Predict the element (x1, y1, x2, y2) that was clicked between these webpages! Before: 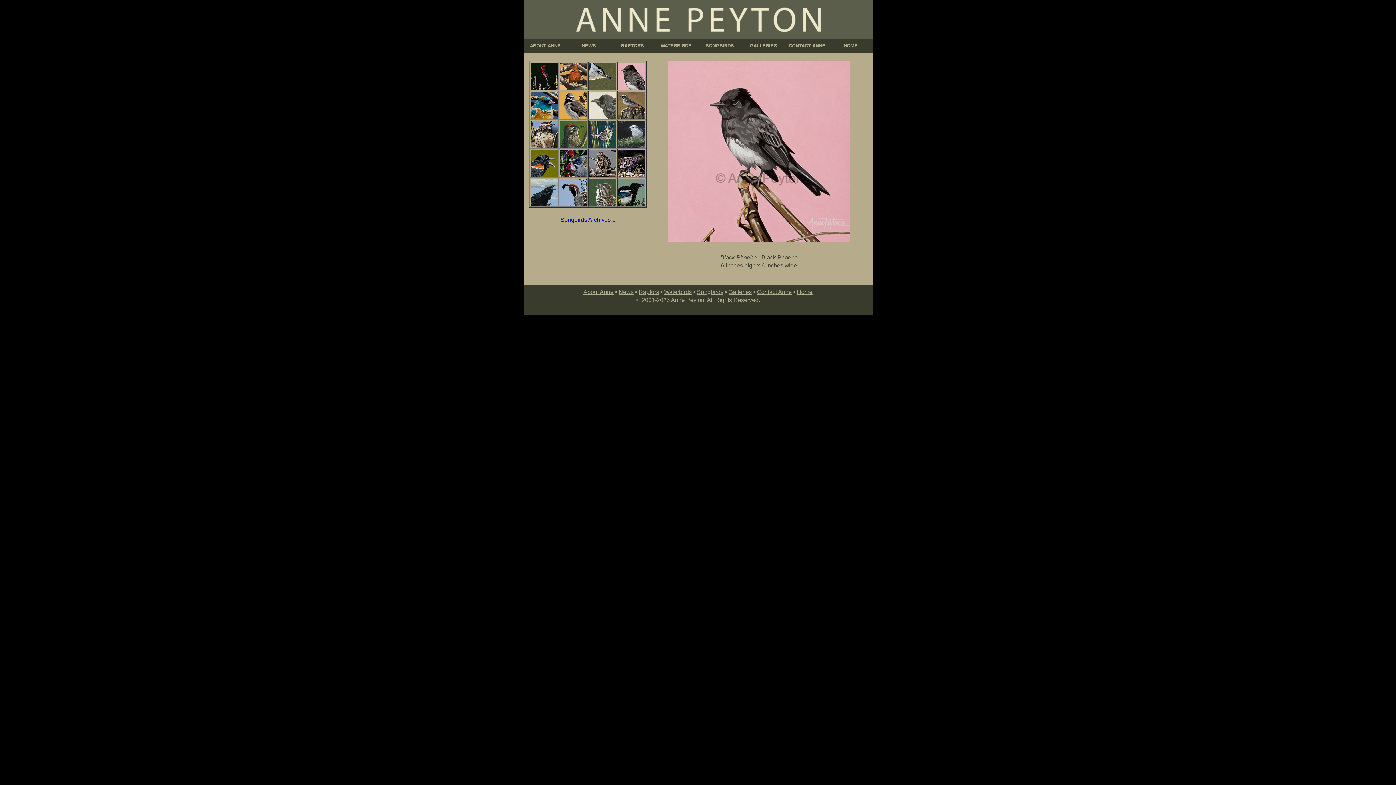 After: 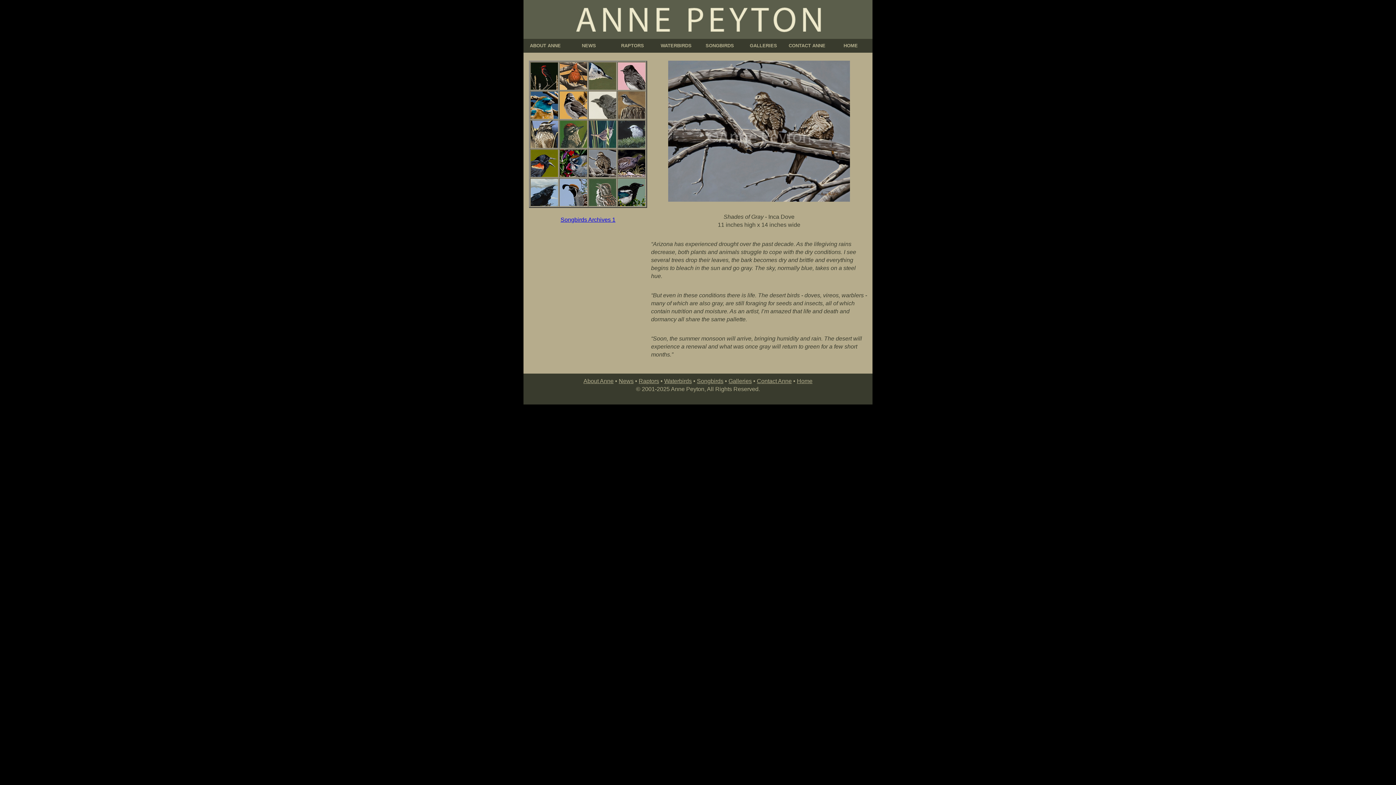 Action: bbox: (589, 172, 616, 178)